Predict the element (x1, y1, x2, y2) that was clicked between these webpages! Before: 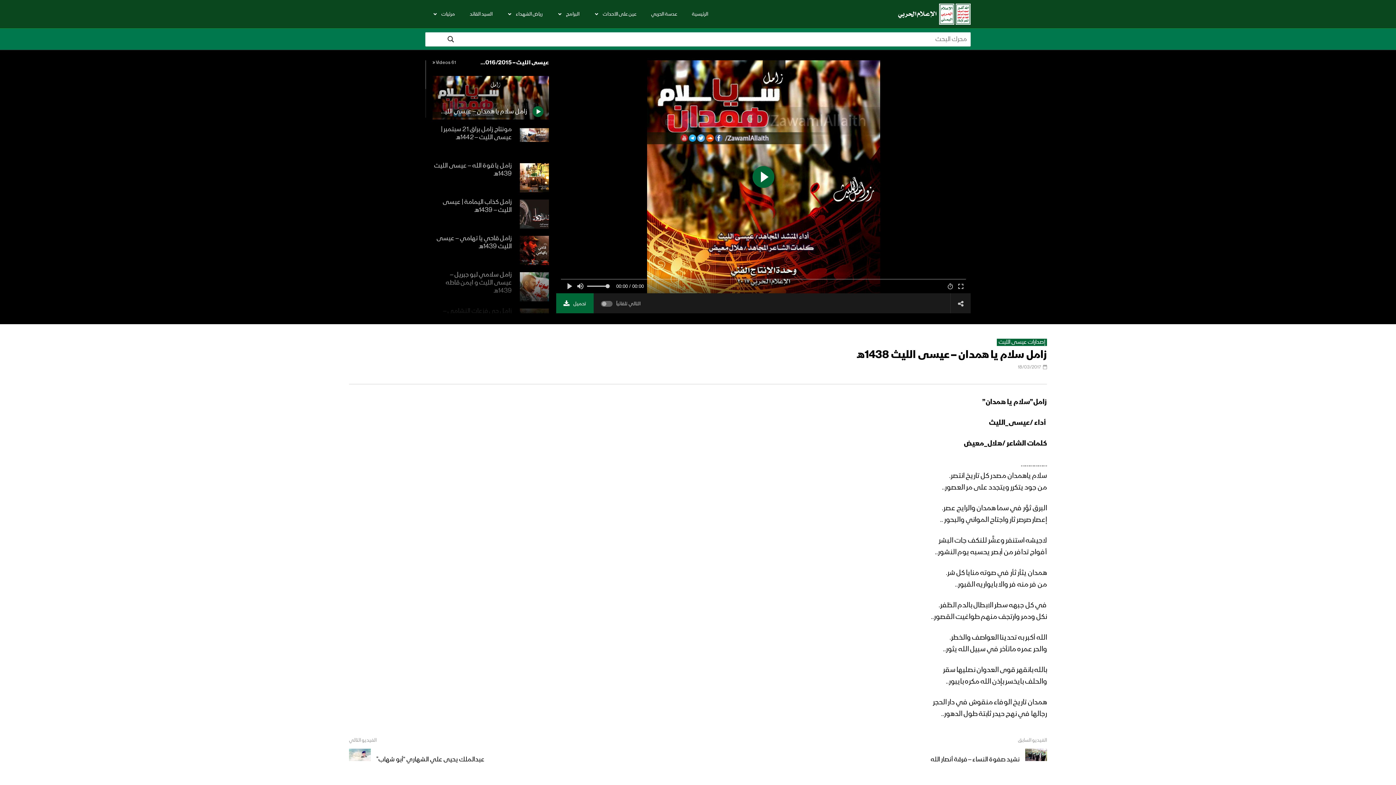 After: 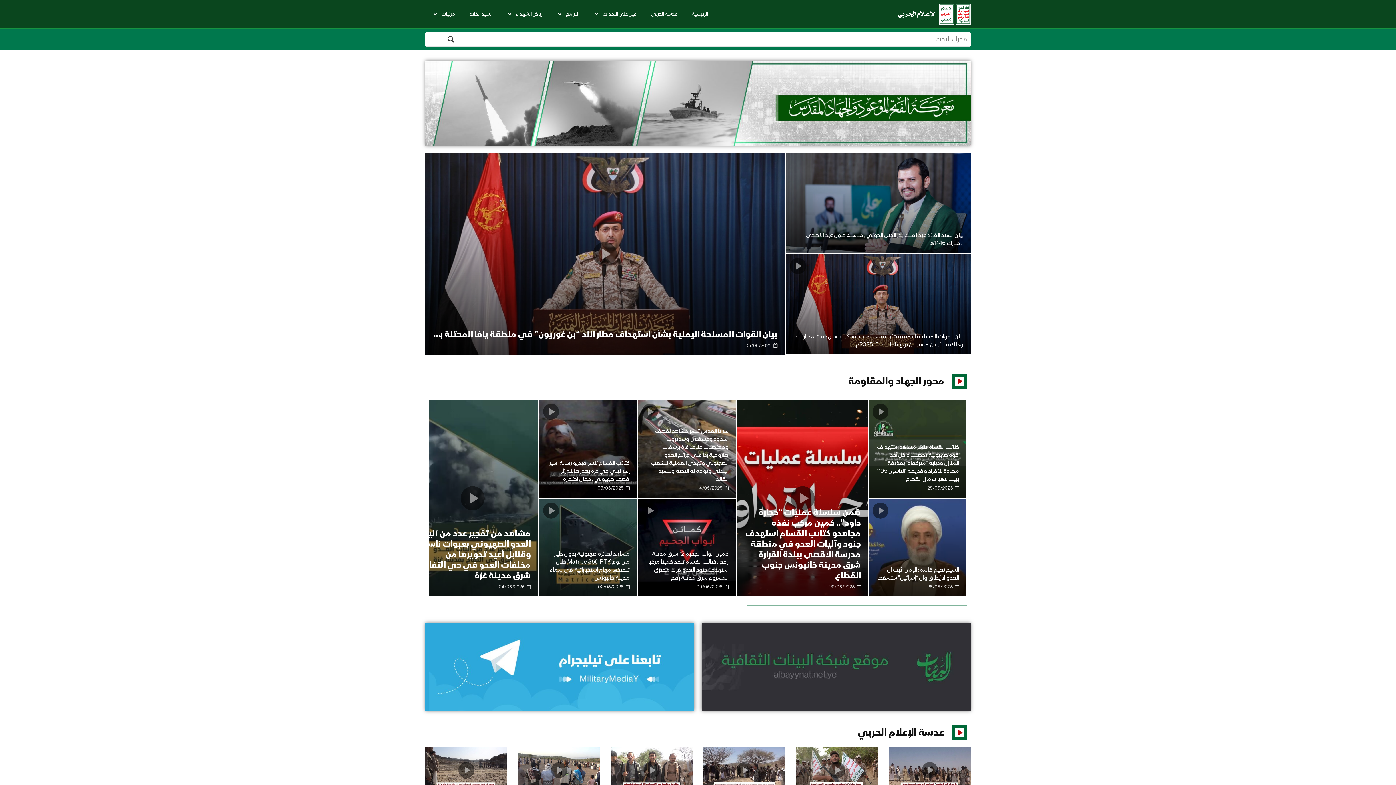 Action: bbox: (898, 3, 970, 24)